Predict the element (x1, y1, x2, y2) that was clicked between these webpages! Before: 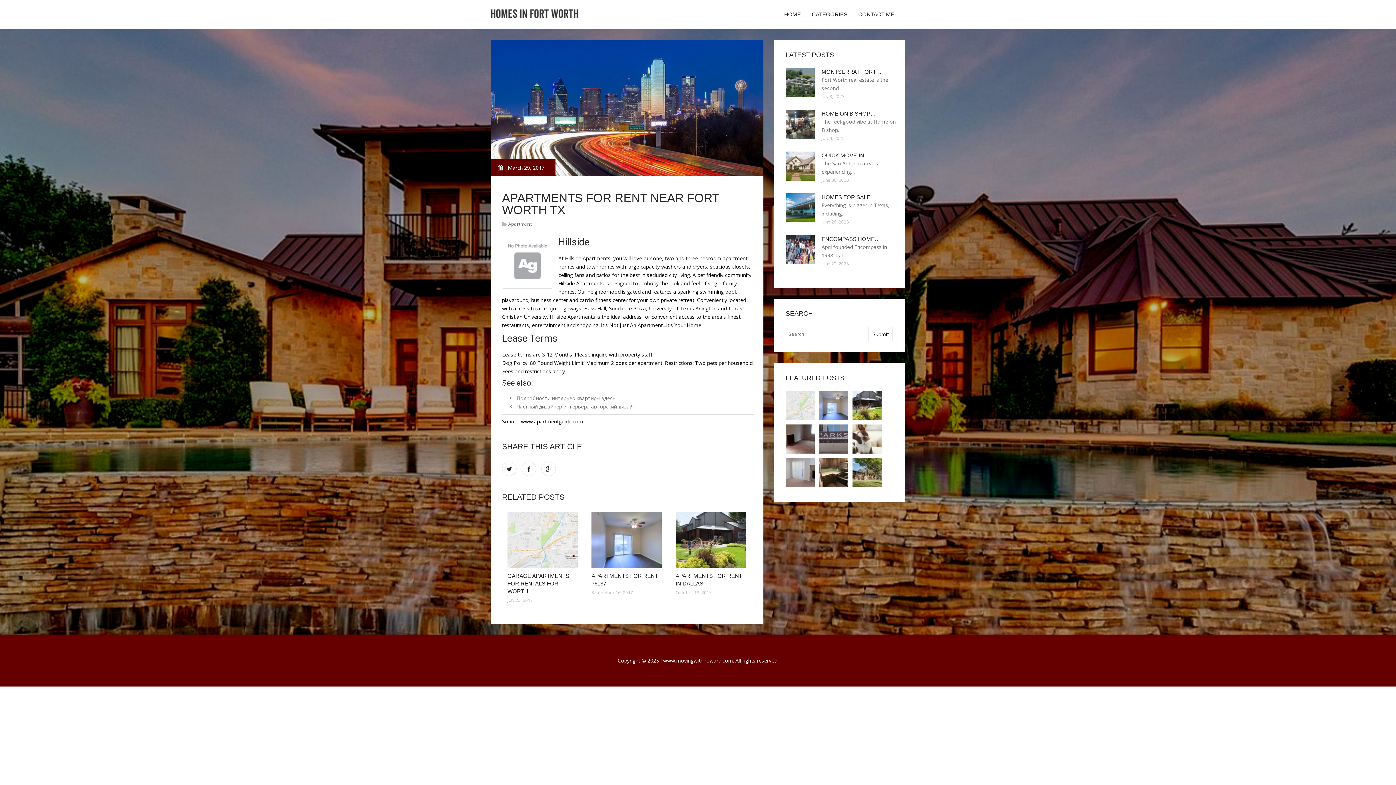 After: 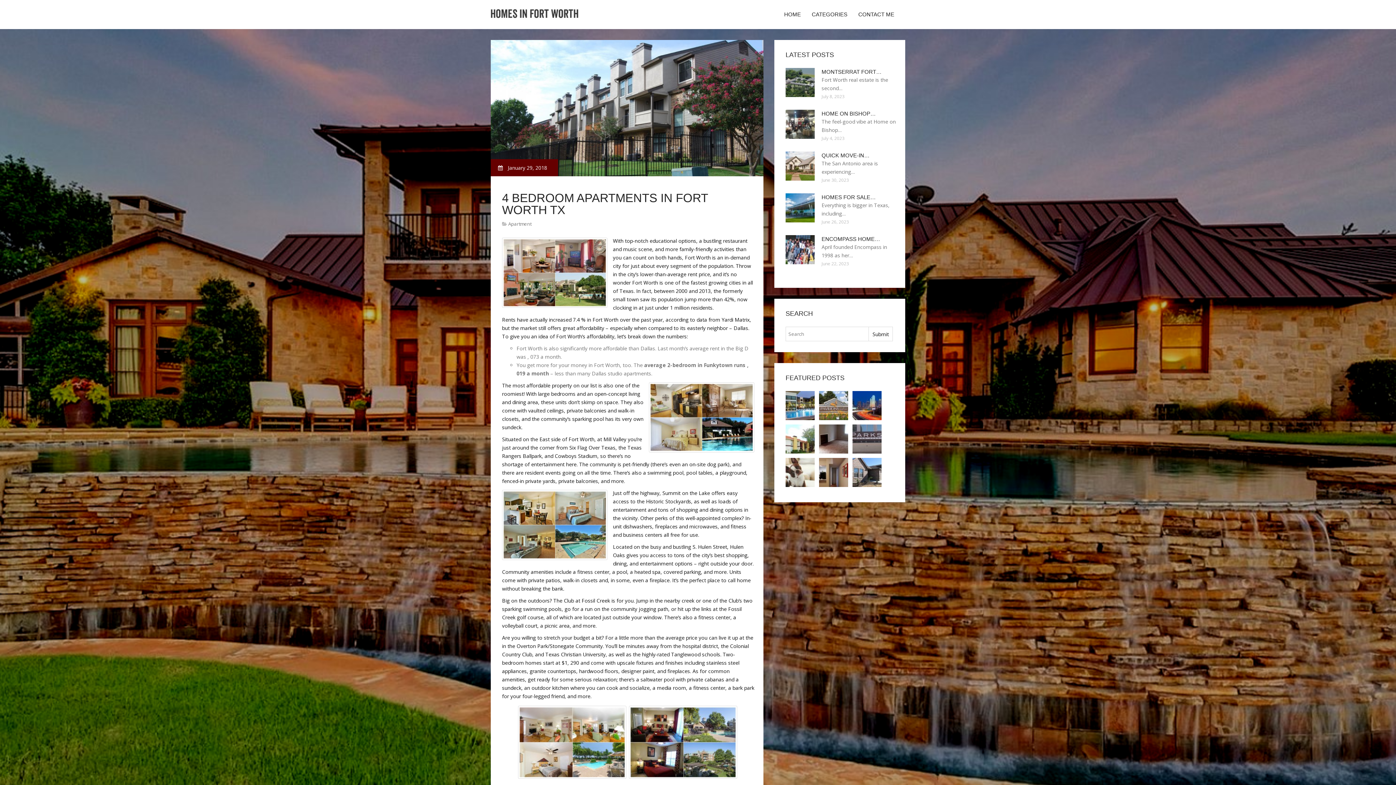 Action: bbox: (785, 458, 814, 487)